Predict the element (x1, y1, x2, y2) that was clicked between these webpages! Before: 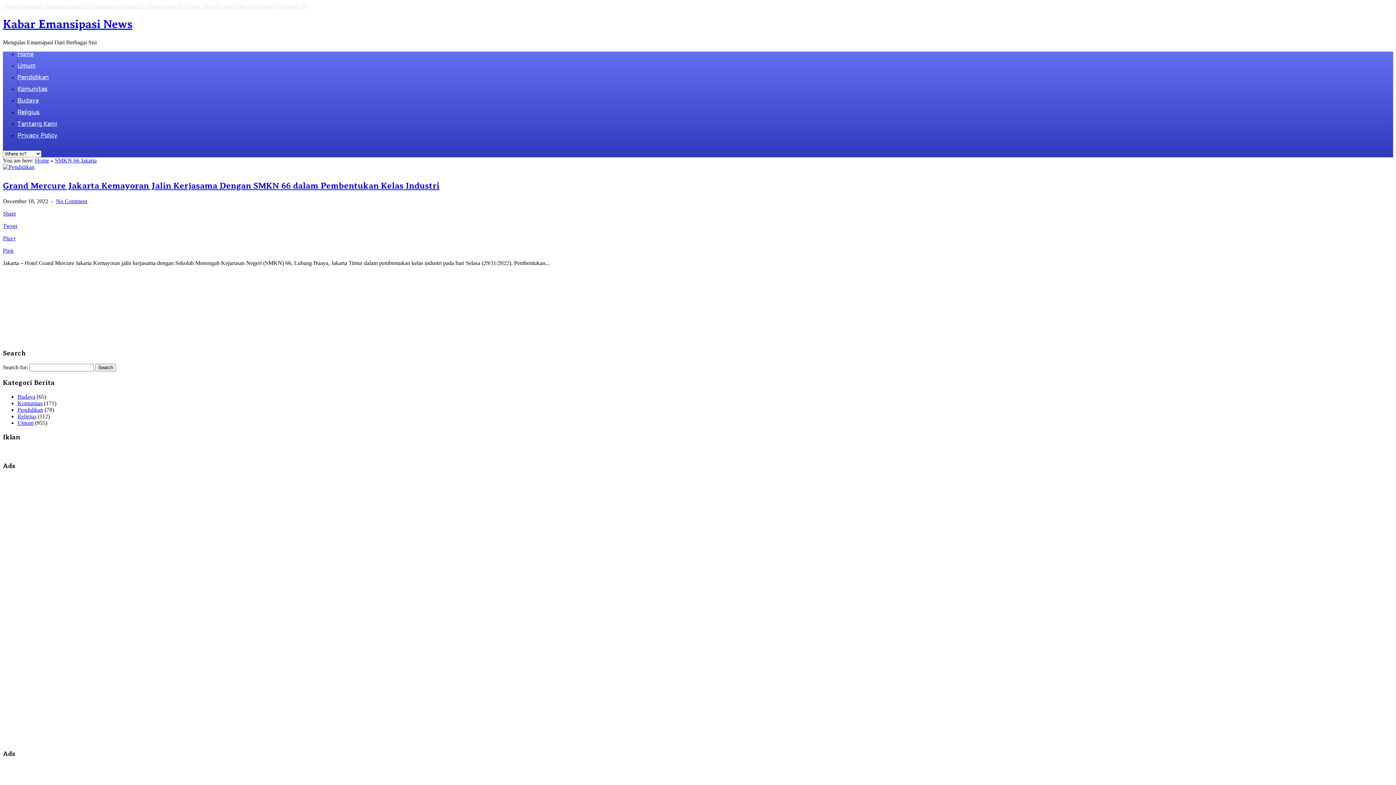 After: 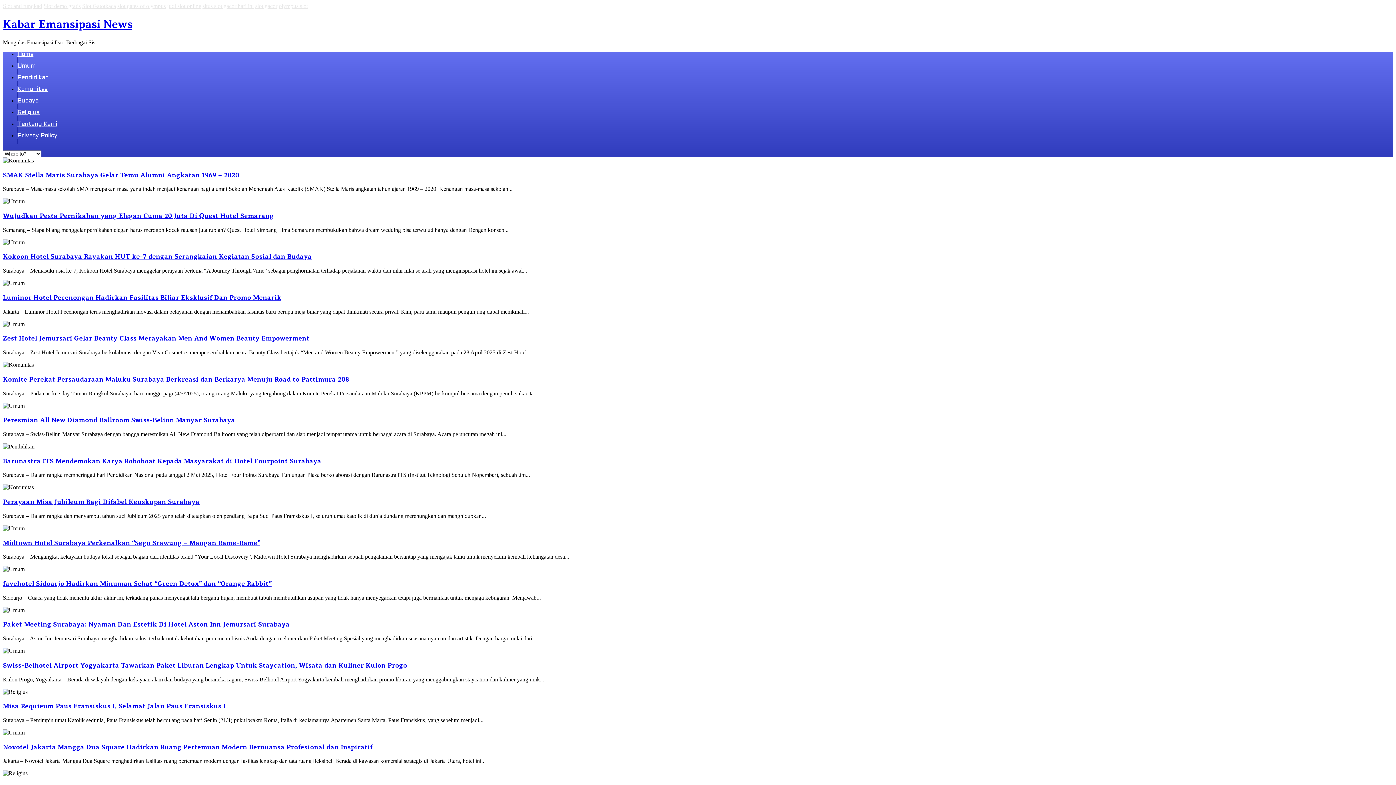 Action: bbox: (34, 157, 49, 163) label: Home